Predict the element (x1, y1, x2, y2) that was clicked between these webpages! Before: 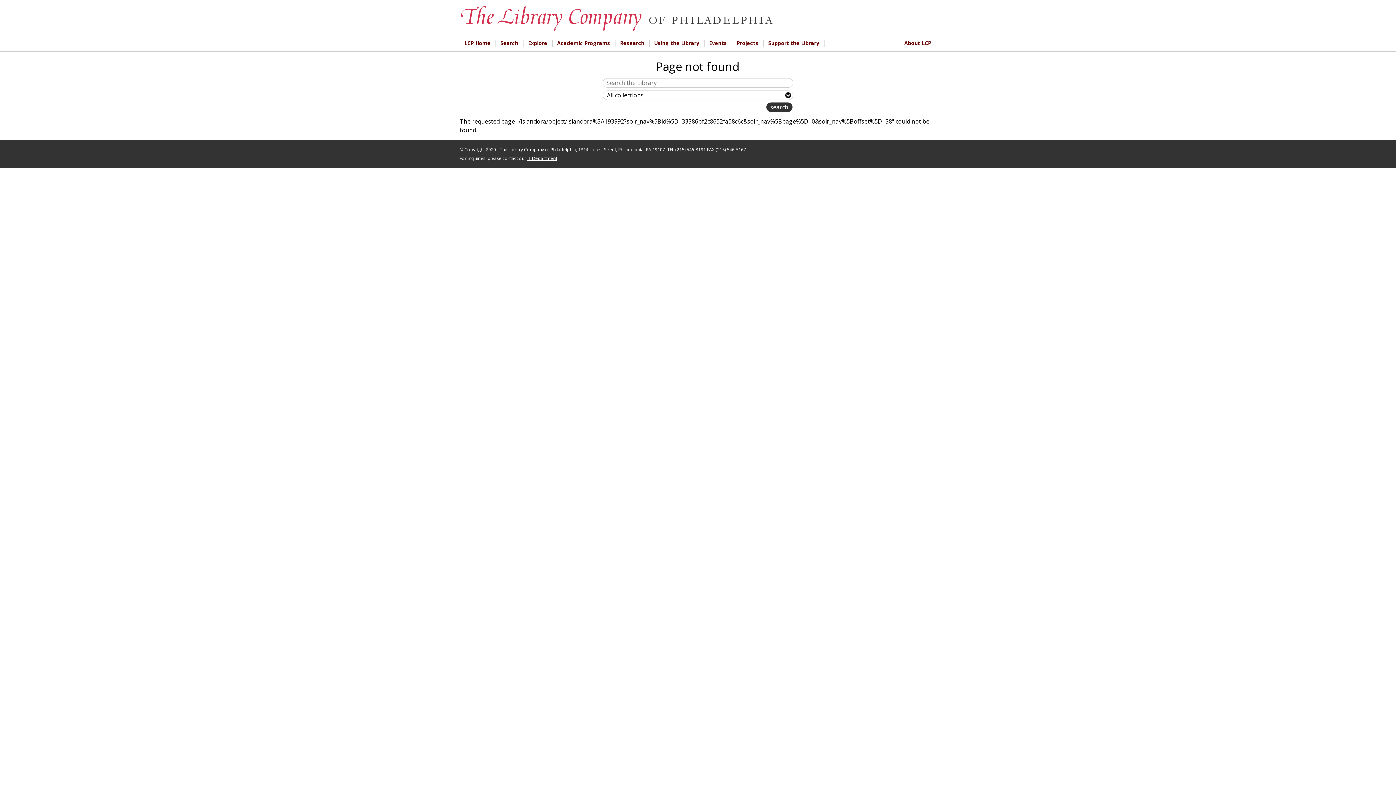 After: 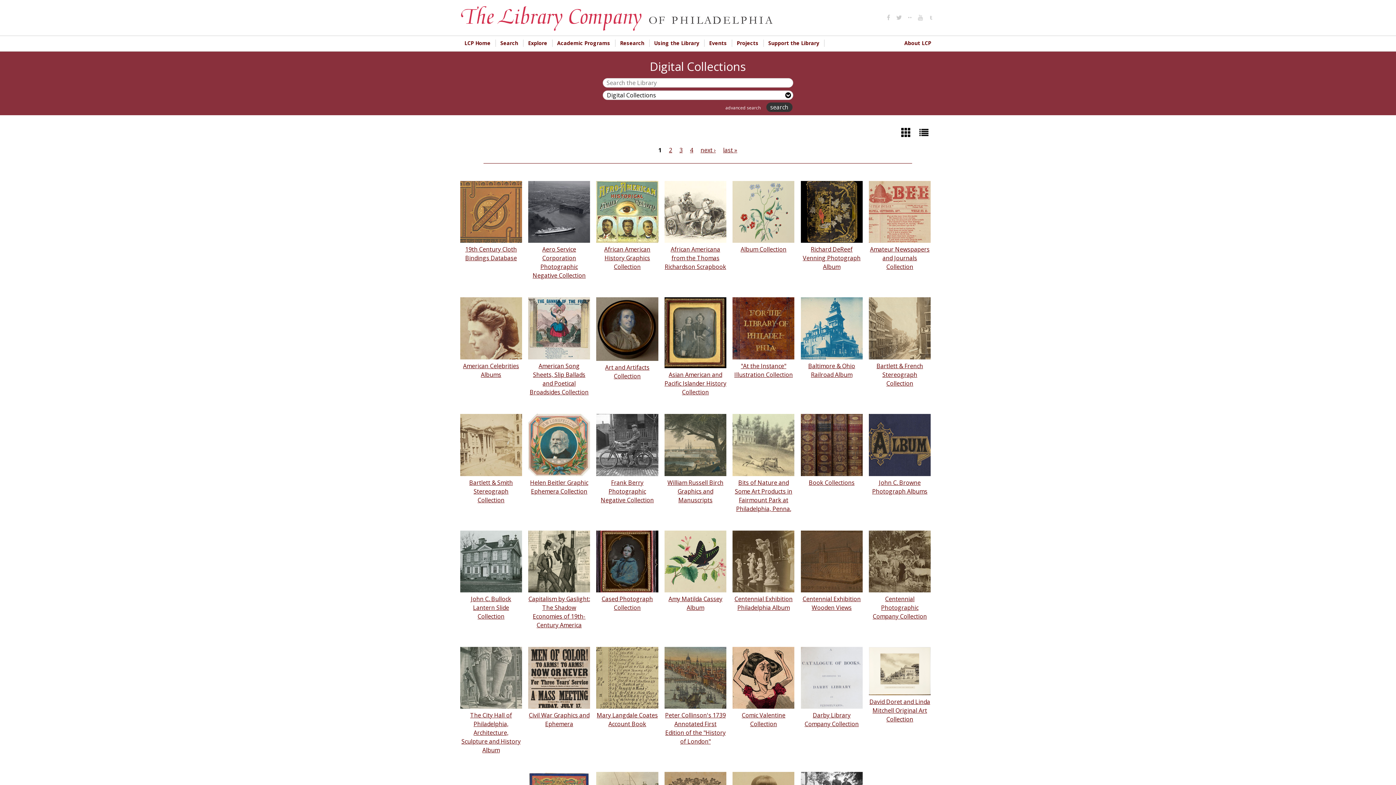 Action: bbox: (459, 3, 783, 35)